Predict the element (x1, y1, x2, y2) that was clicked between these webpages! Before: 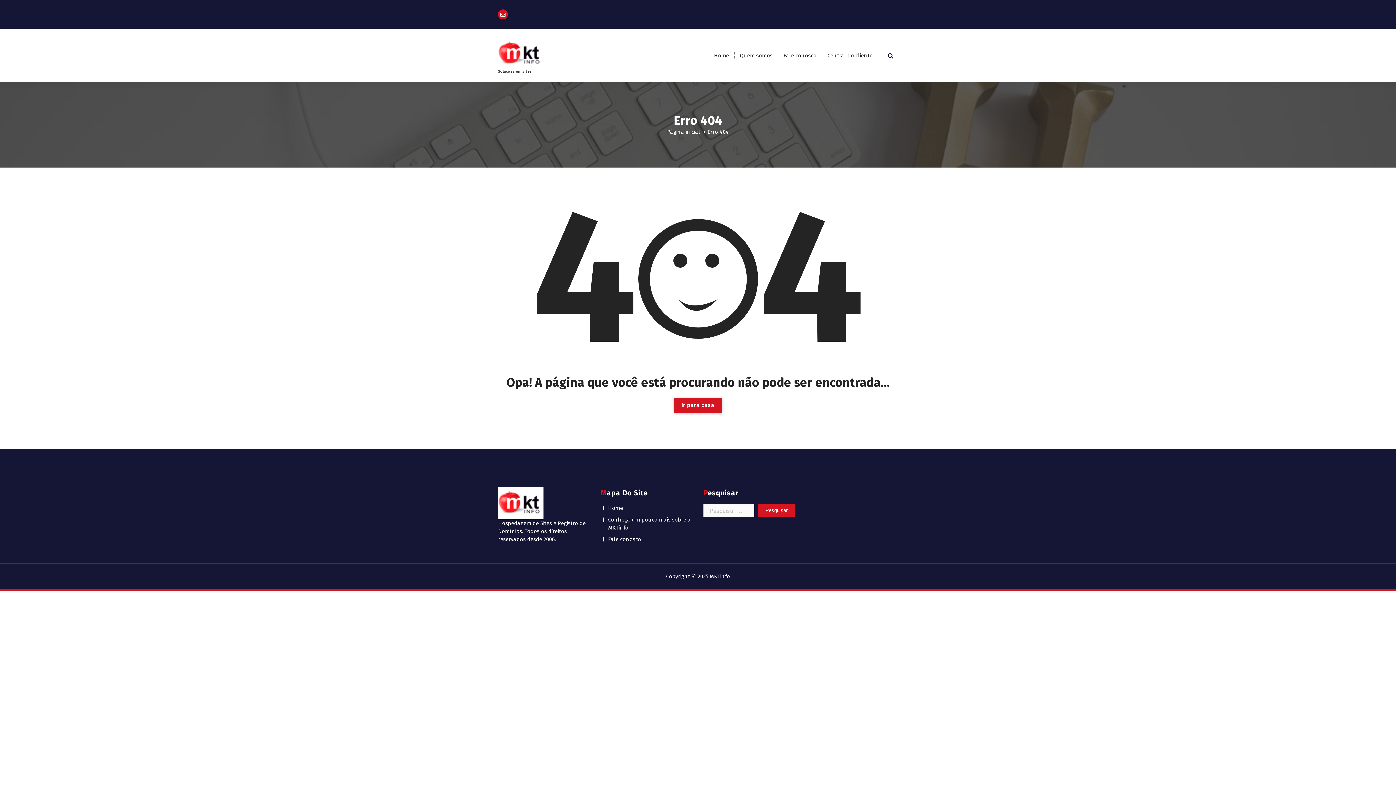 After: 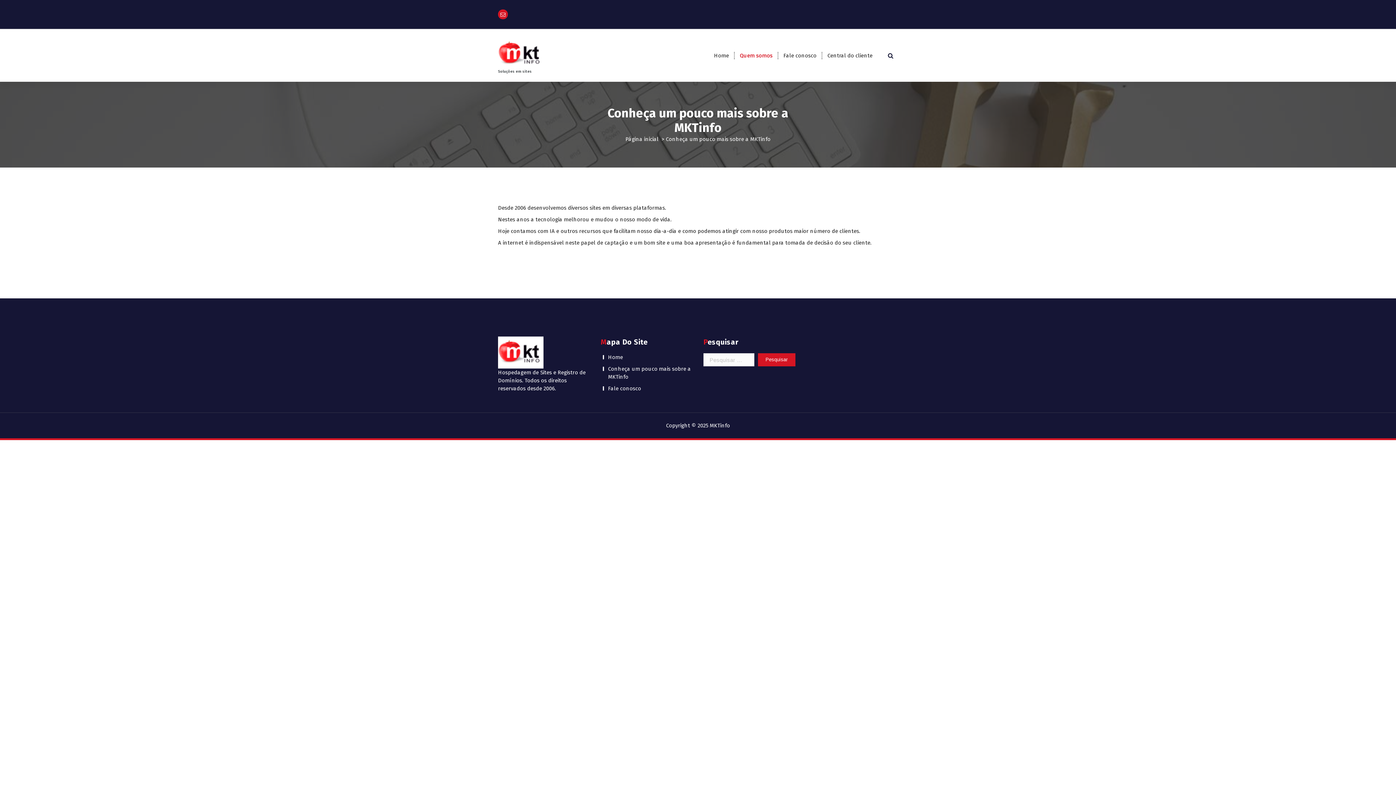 Action: label: Conheça um pouco mais sobre a MKTinfo bbox: (600, 516, 692, 532)